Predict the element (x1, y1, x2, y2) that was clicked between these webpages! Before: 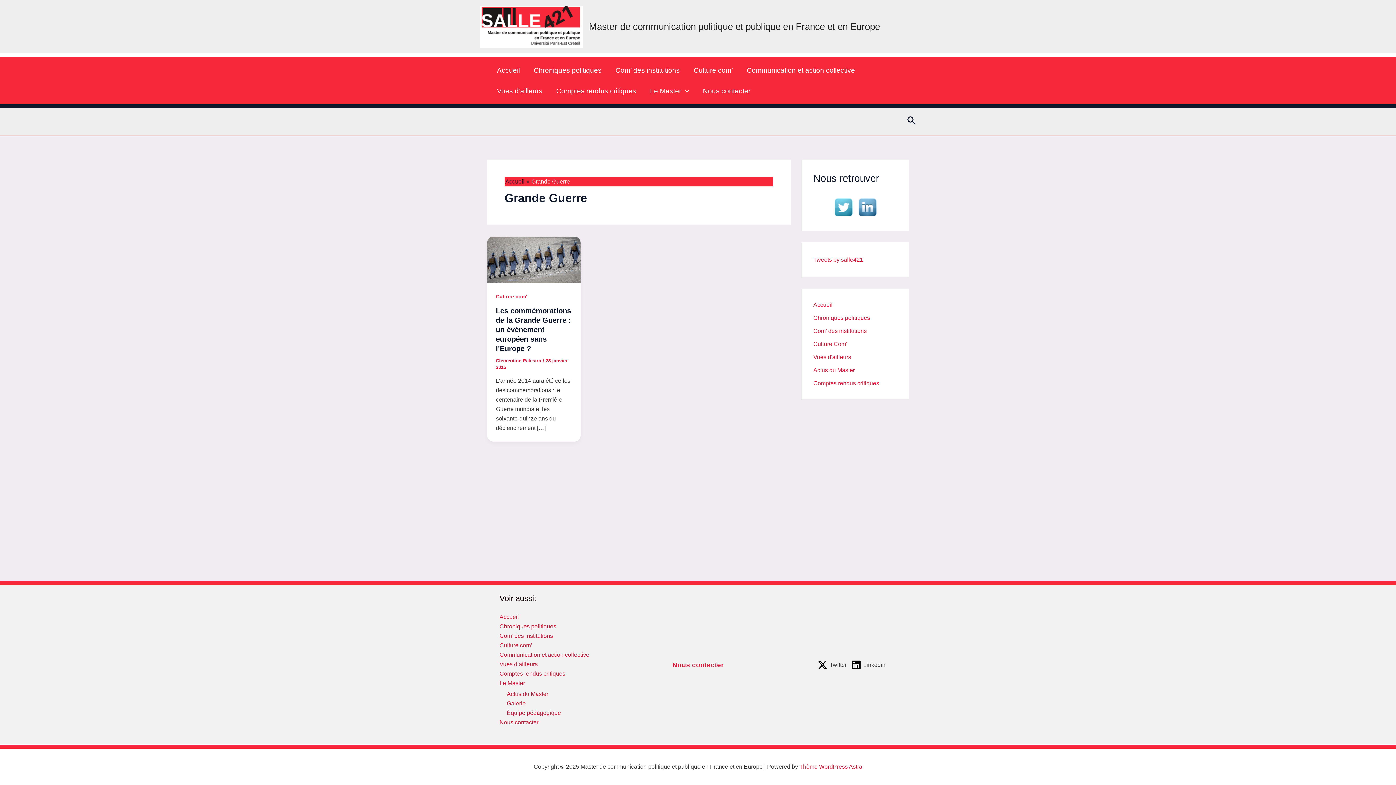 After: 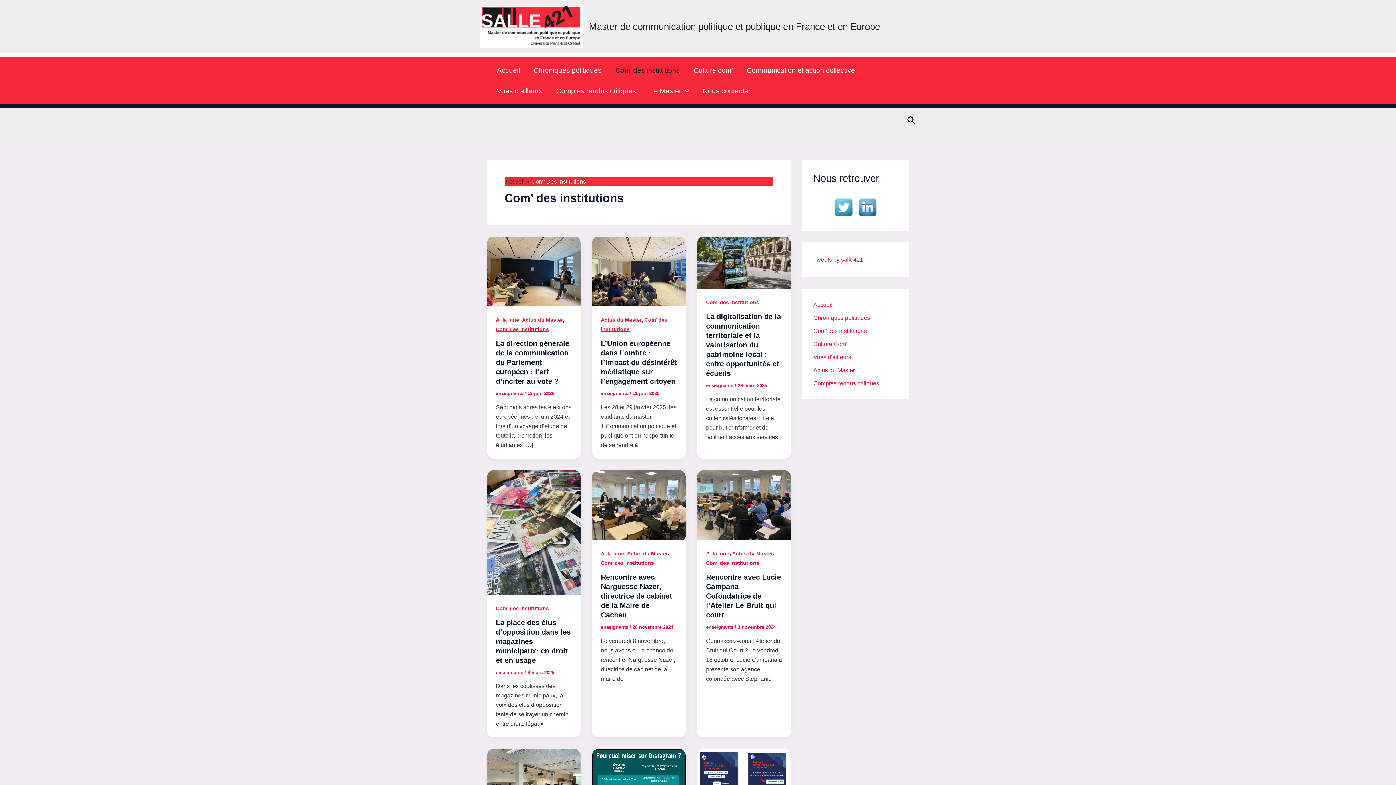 Action: bbox: (608, 59, 686, 80) label: Com’ des institutions